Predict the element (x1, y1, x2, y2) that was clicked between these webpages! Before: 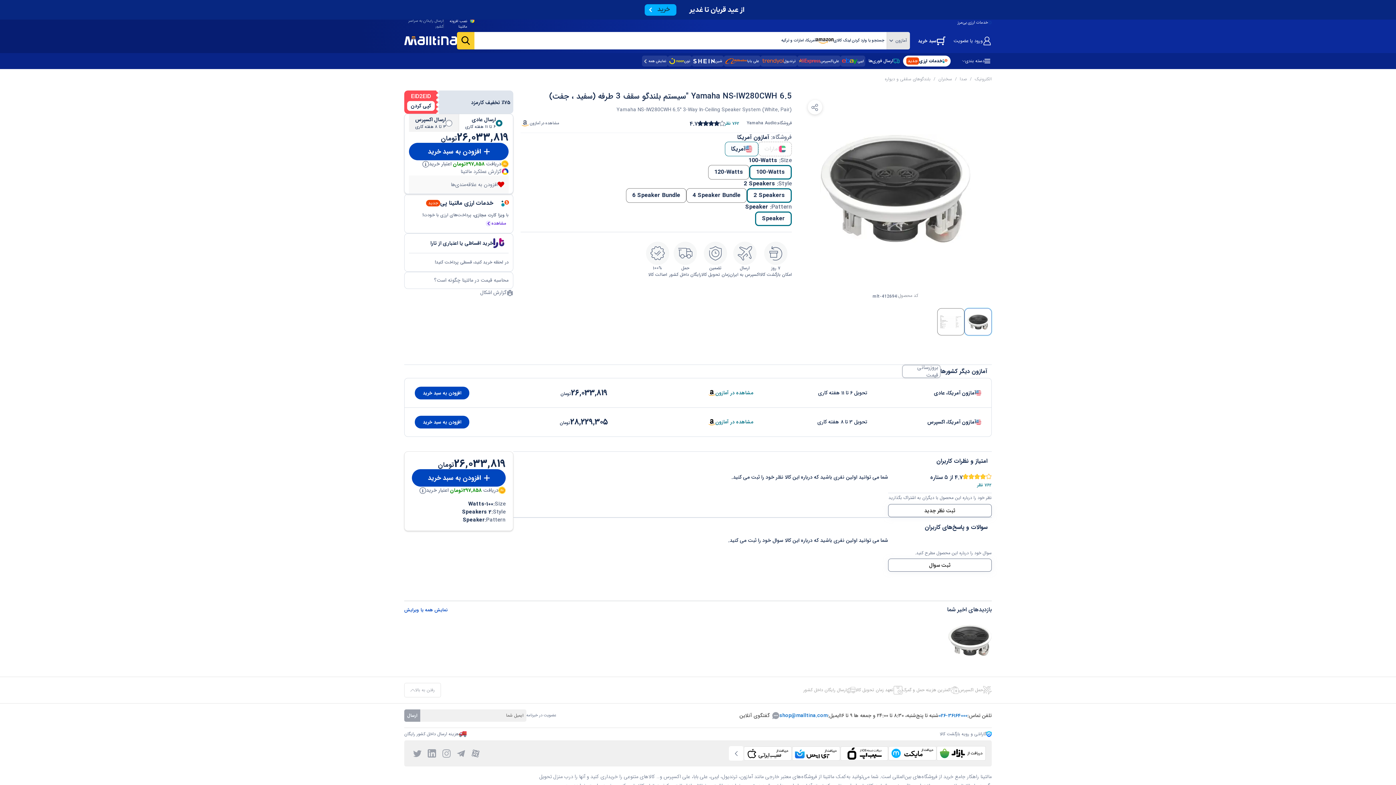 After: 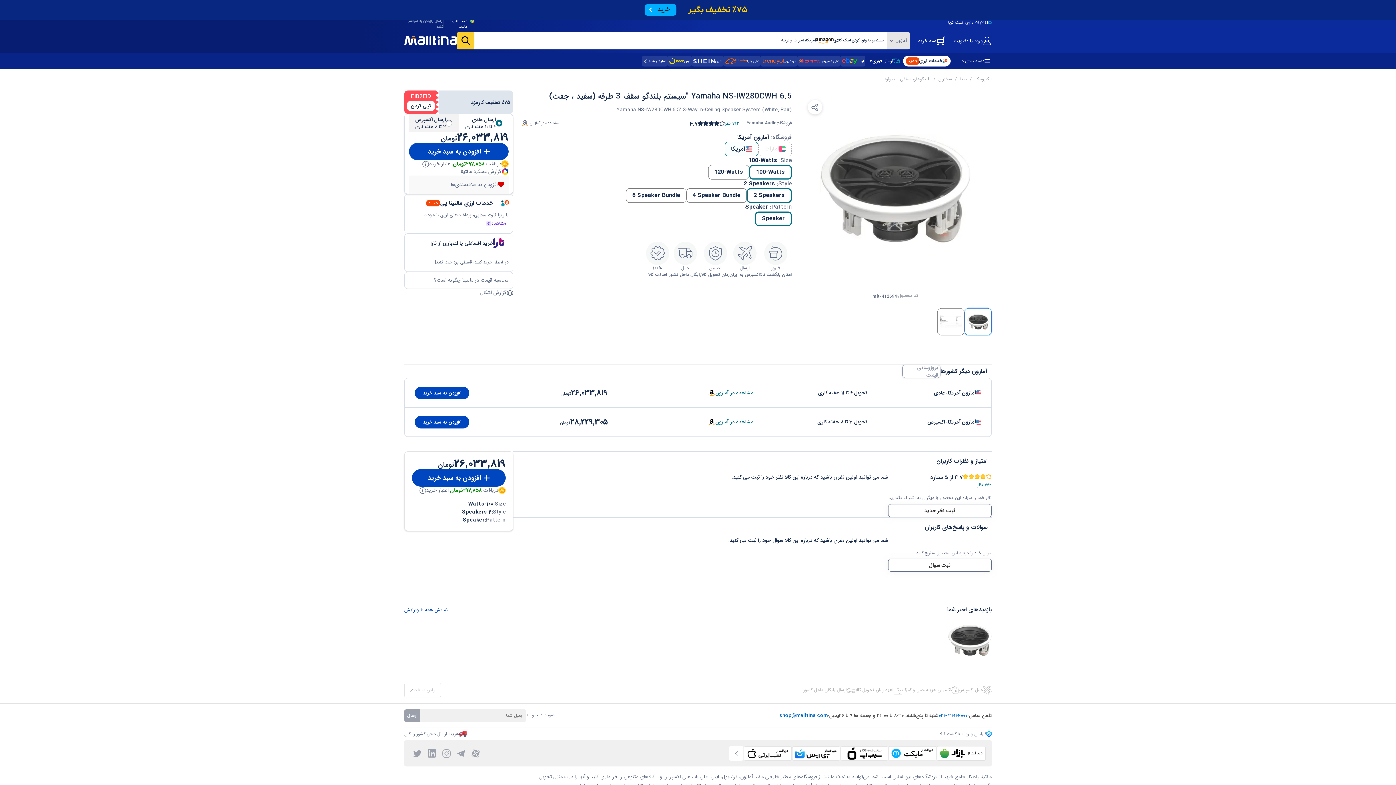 Action: label: shop@malltina.com bbox: (772, 497, 817, 503)